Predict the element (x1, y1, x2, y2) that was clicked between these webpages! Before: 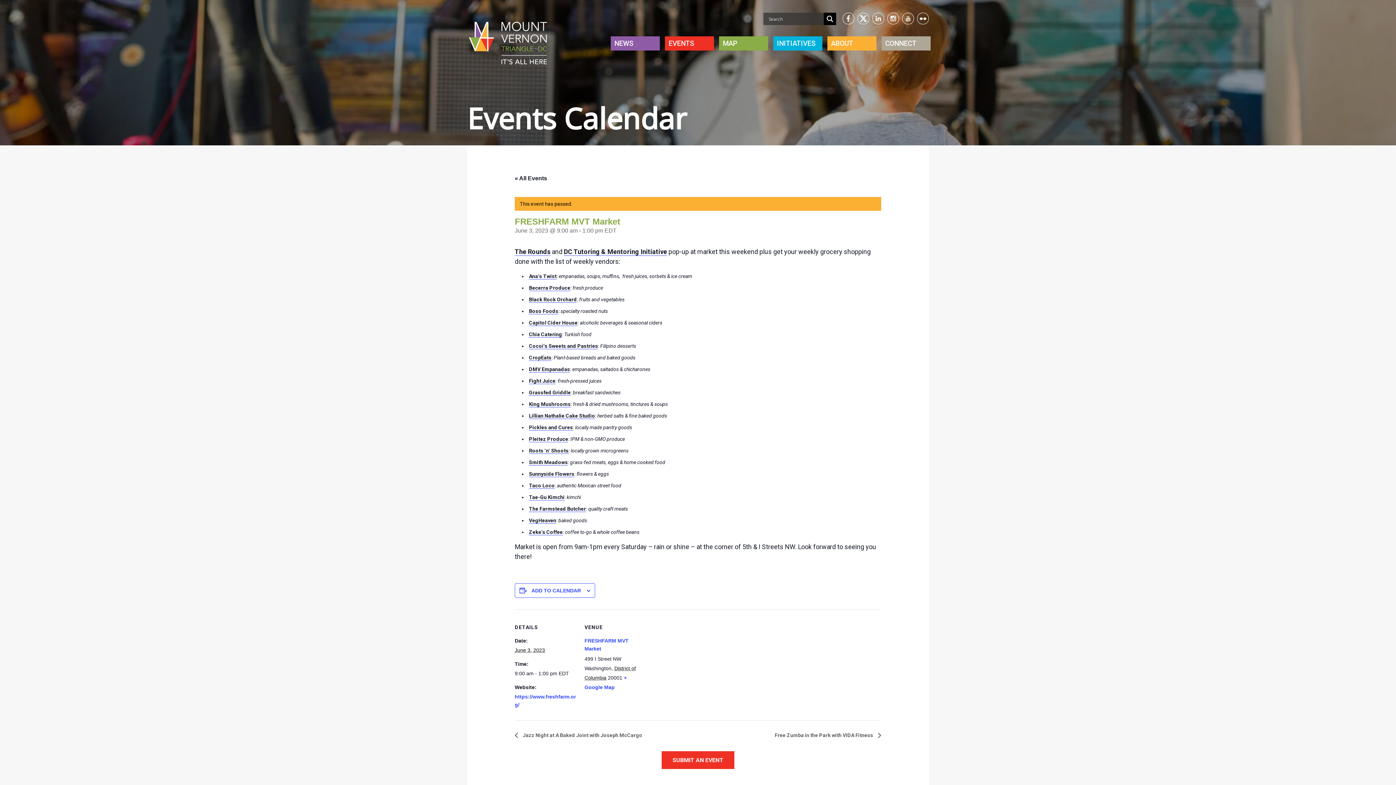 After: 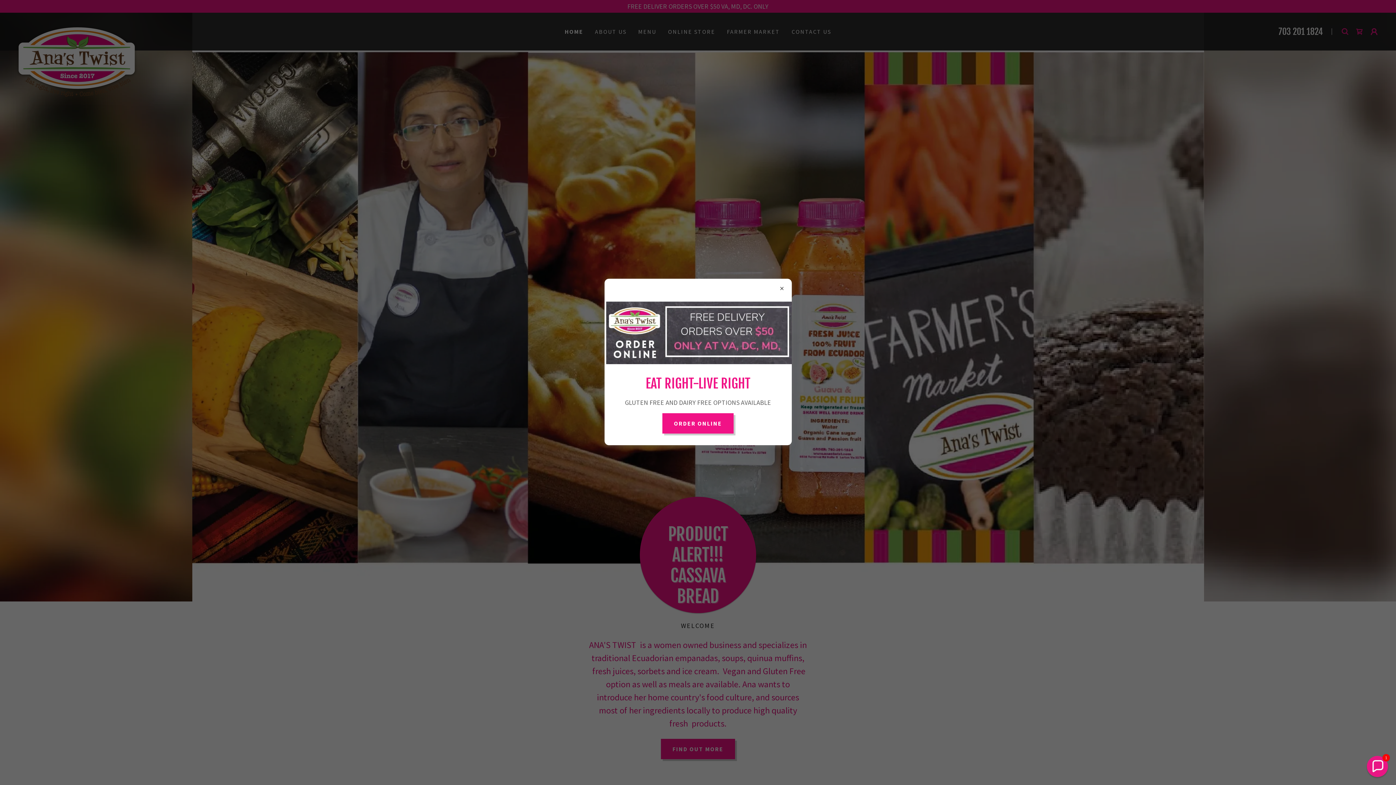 Action: label: Ana’s Twist bbox: (529, 273, 556, 279)